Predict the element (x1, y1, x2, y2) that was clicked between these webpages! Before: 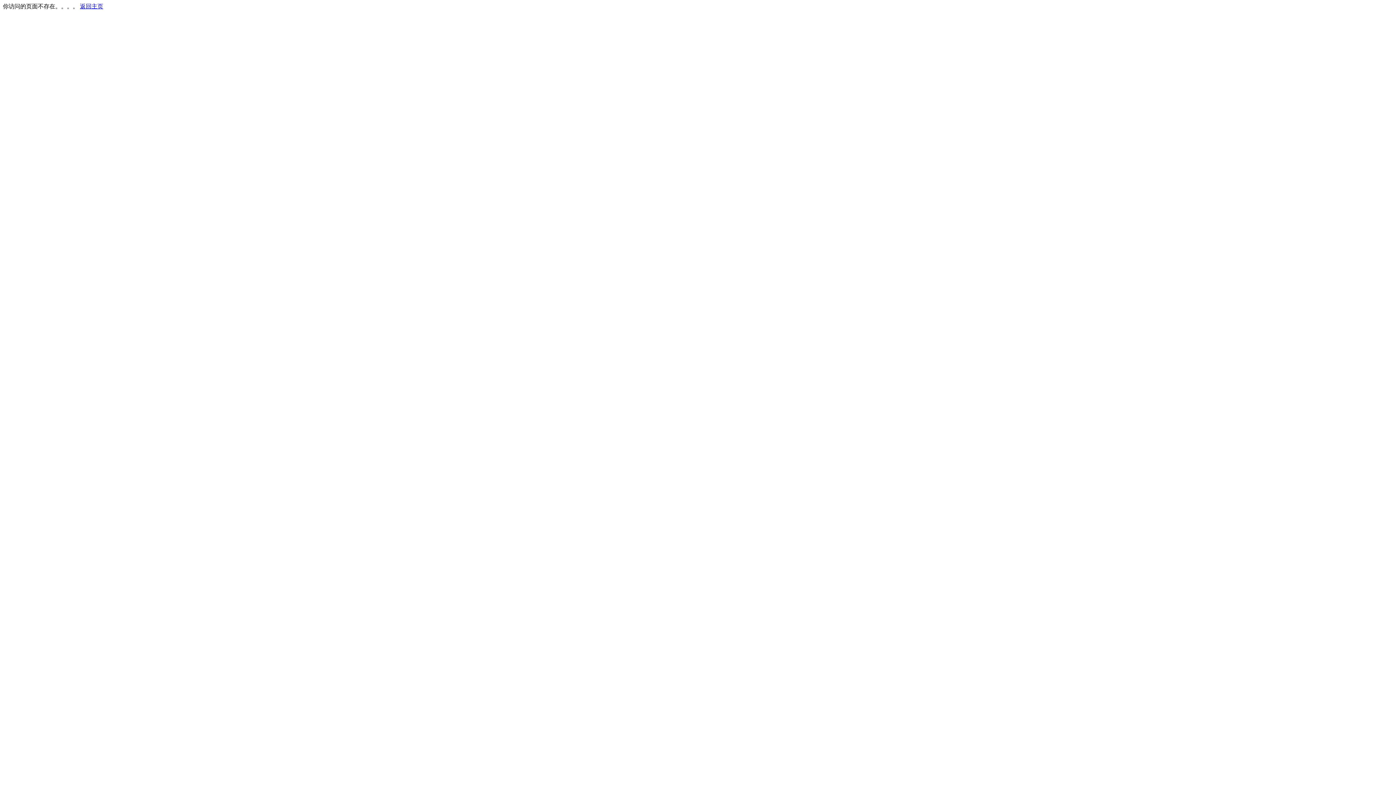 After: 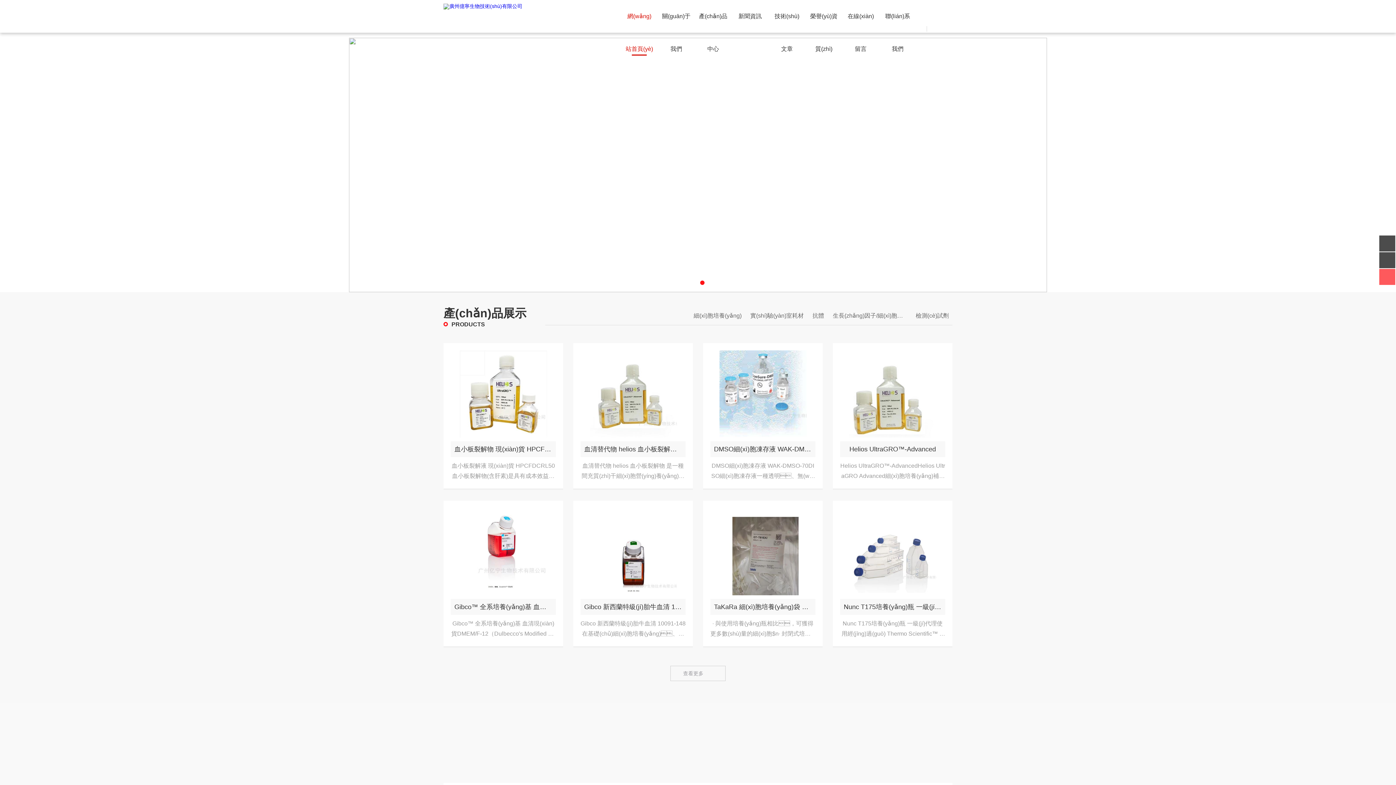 Action: bbox: (80, 3, 103, 9) label: 返回主页